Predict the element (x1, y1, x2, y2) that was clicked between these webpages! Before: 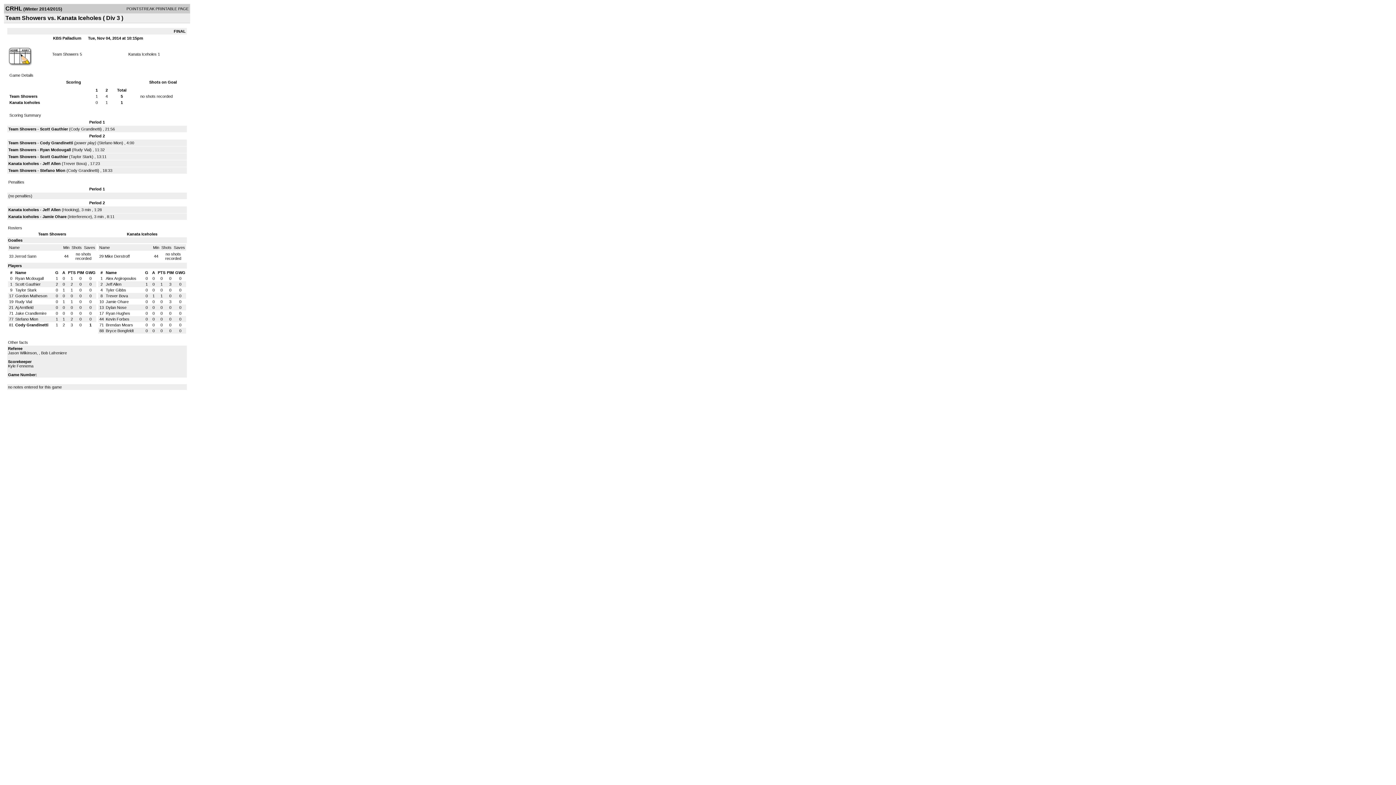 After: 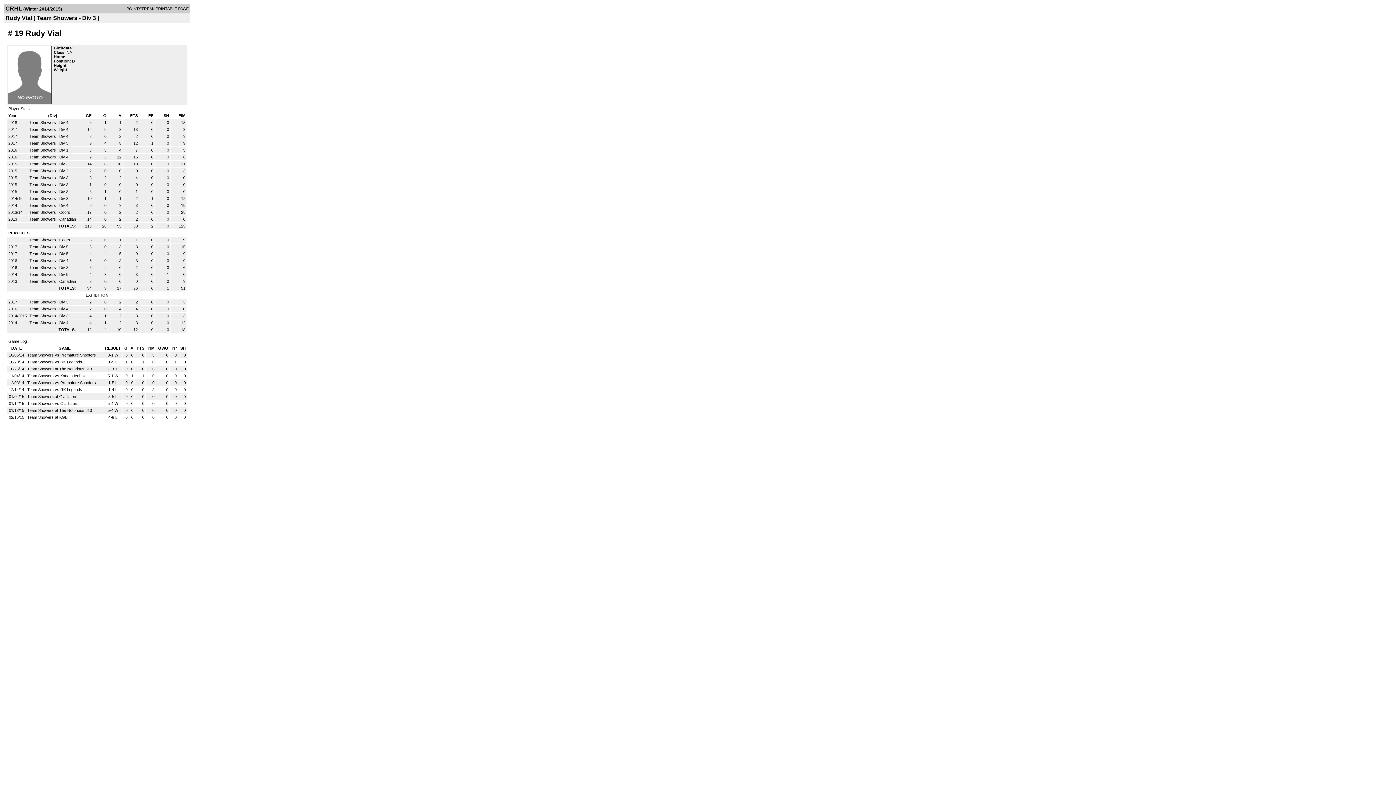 Action: label: Rudy Vial bbox: (73, 147, 90, 152)